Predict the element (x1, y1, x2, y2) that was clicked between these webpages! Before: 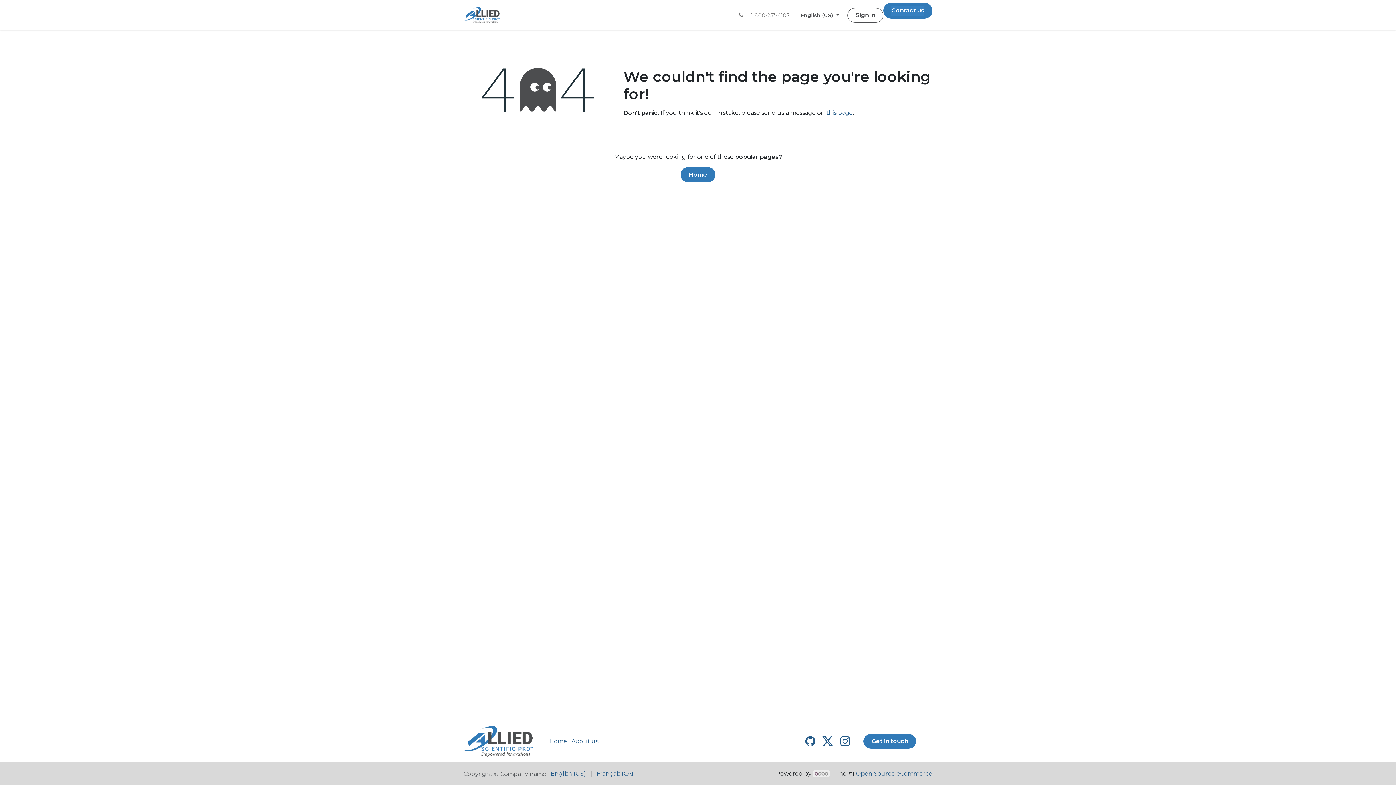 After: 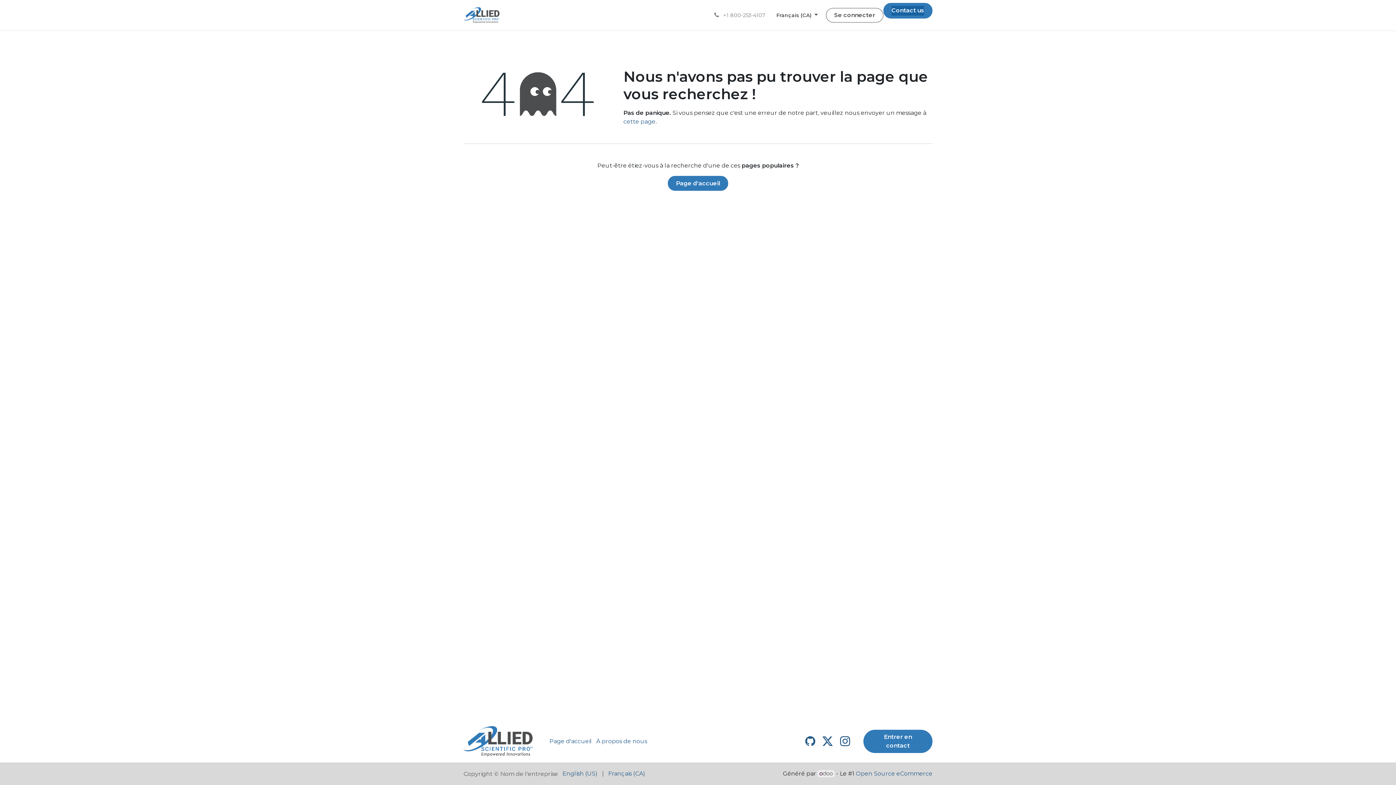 Action: label: Français (CA) bbox: (596, 768, 633, 779)